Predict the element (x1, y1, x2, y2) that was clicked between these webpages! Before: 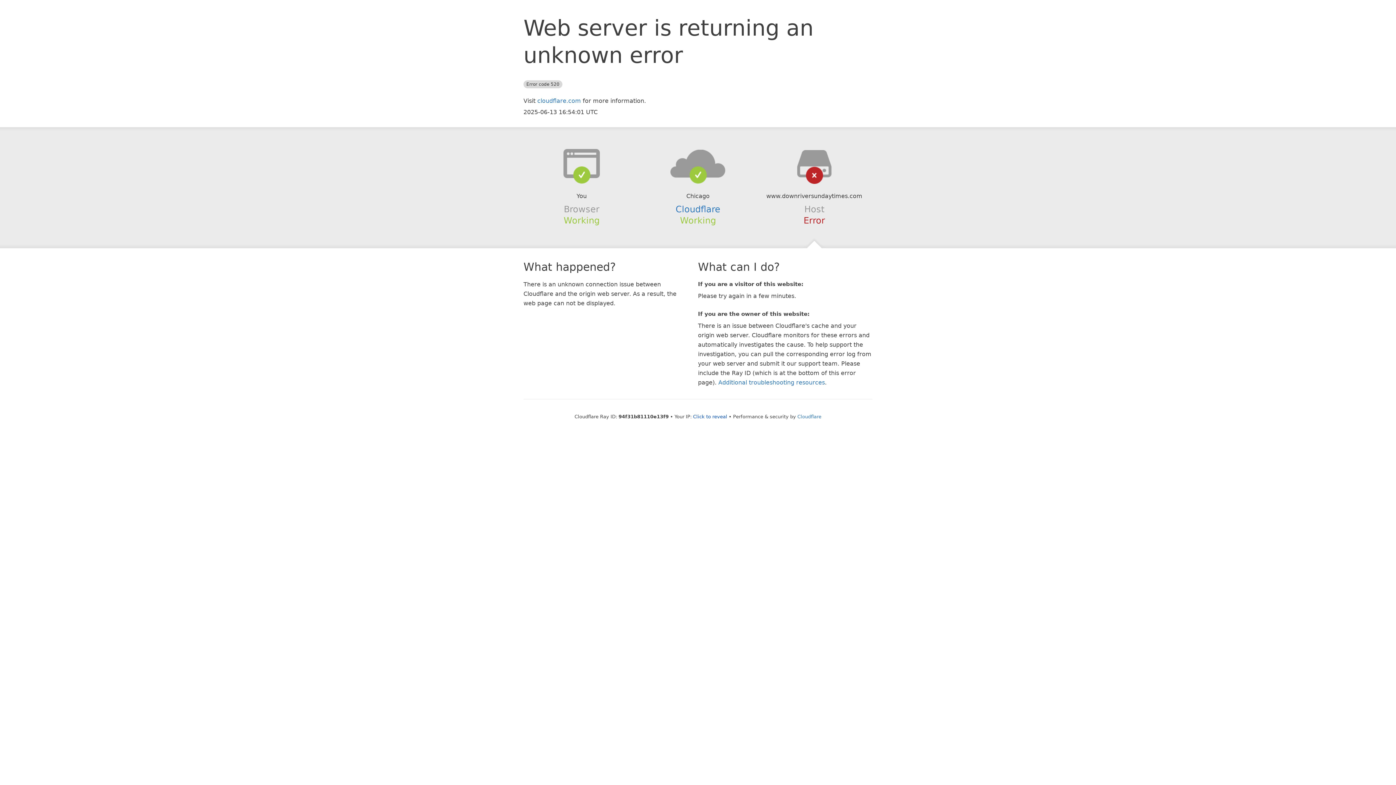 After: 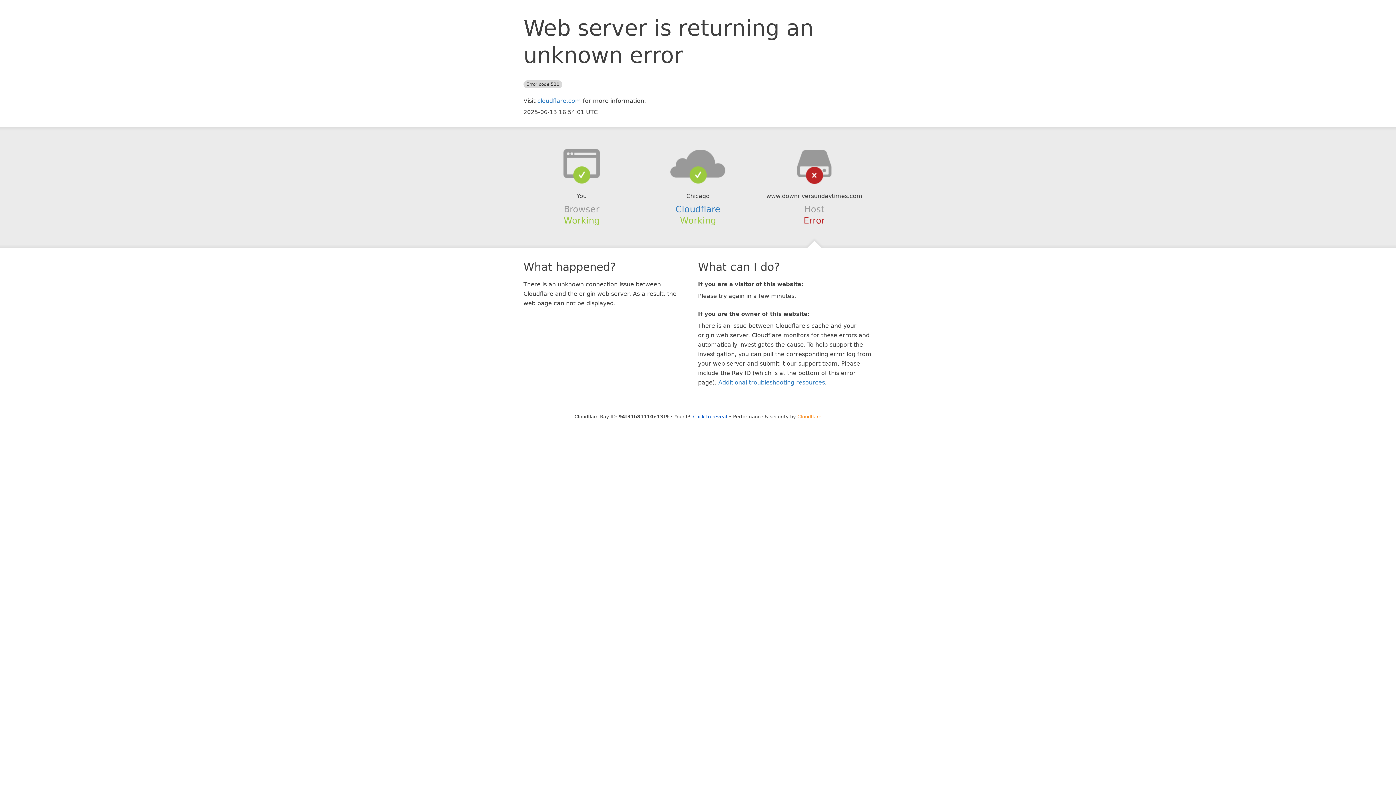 Action: label: Cloudflare bbox: (797, 414, 821, 419)